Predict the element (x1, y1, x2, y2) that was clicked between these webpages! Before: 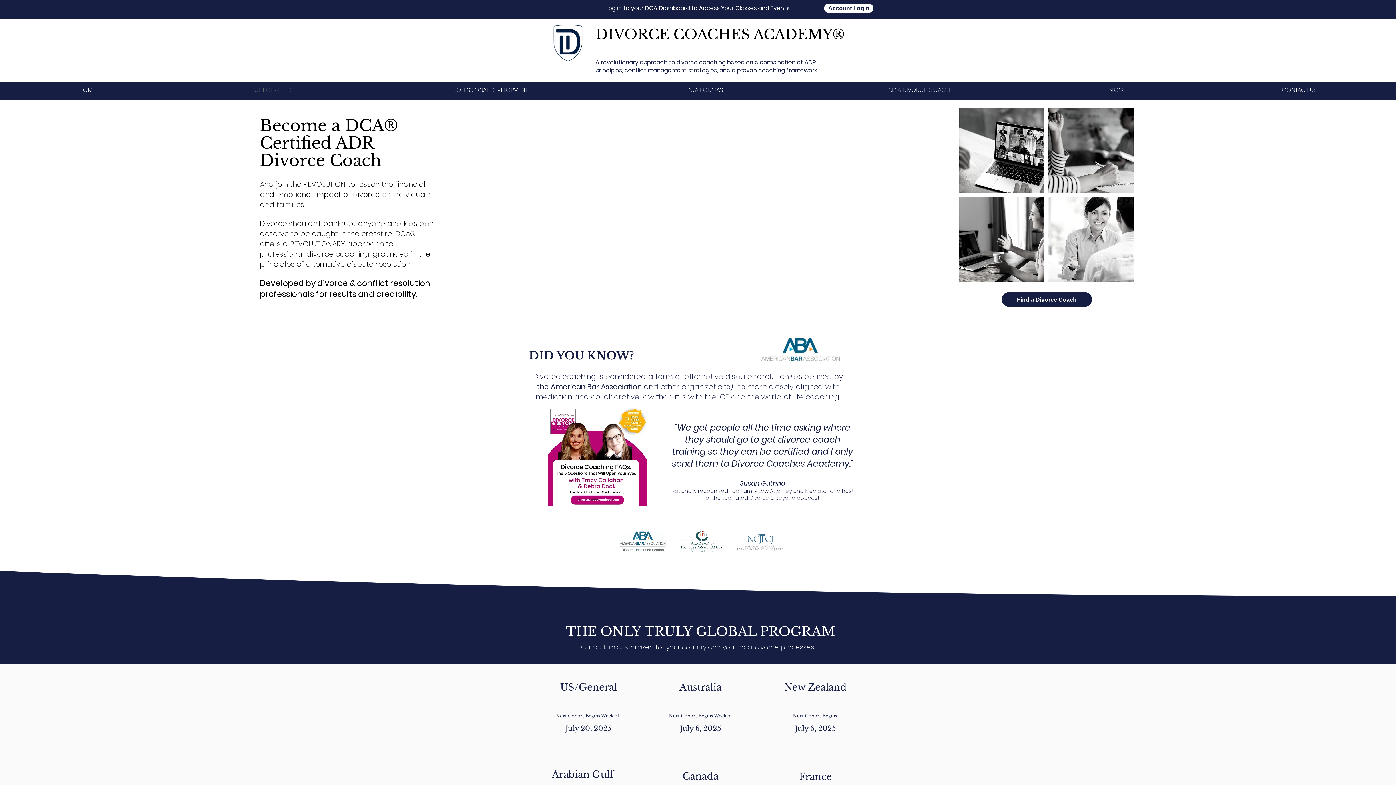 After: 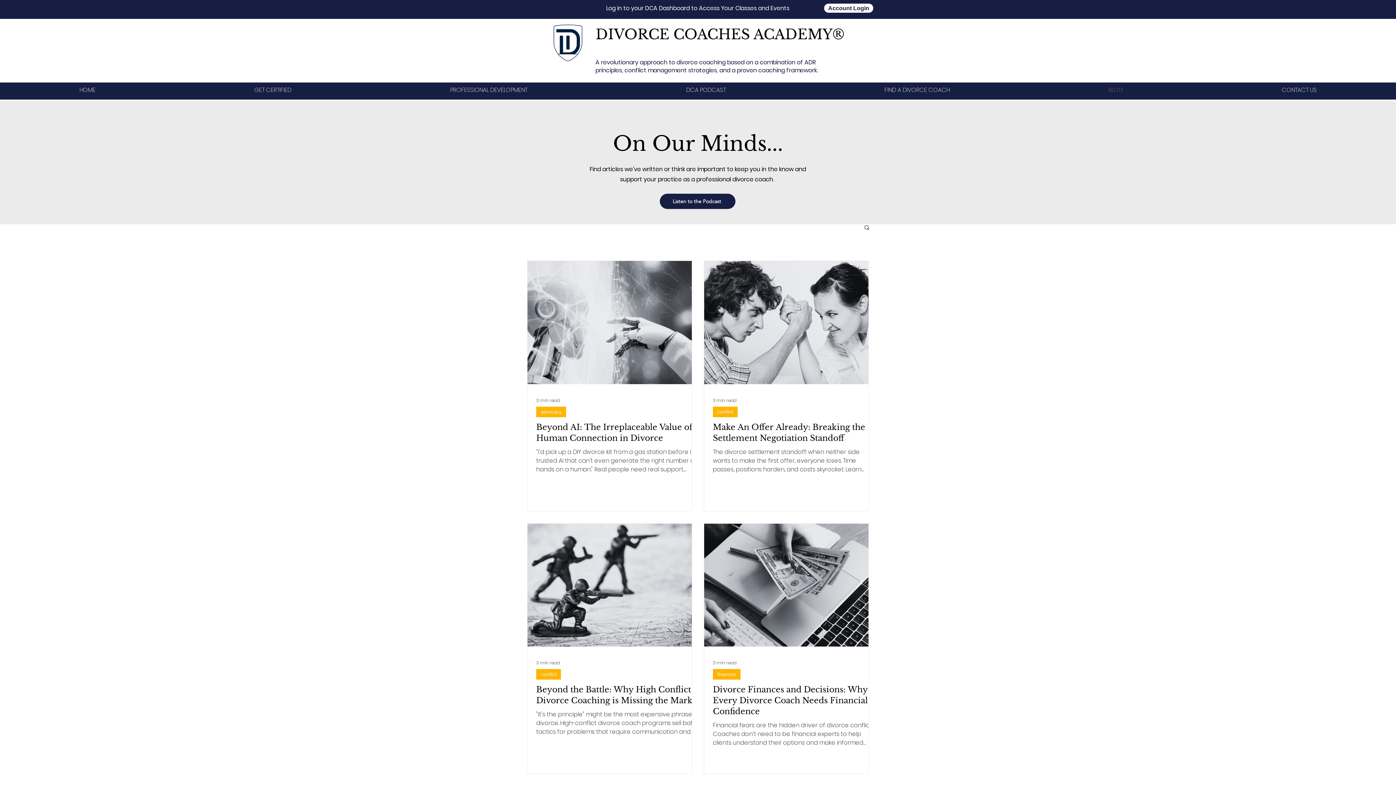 Action: bbox: (1029, 82, 1202, 97) label: BLOG